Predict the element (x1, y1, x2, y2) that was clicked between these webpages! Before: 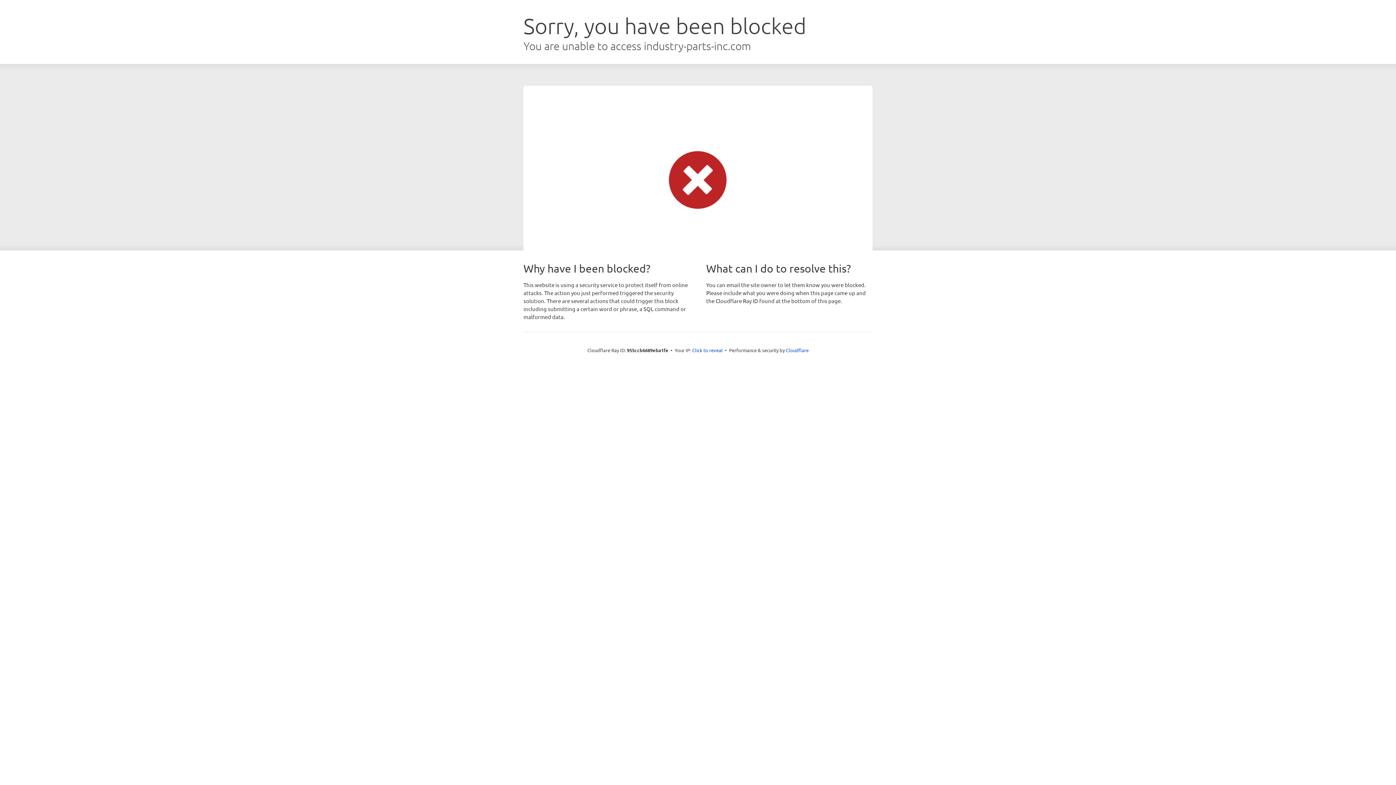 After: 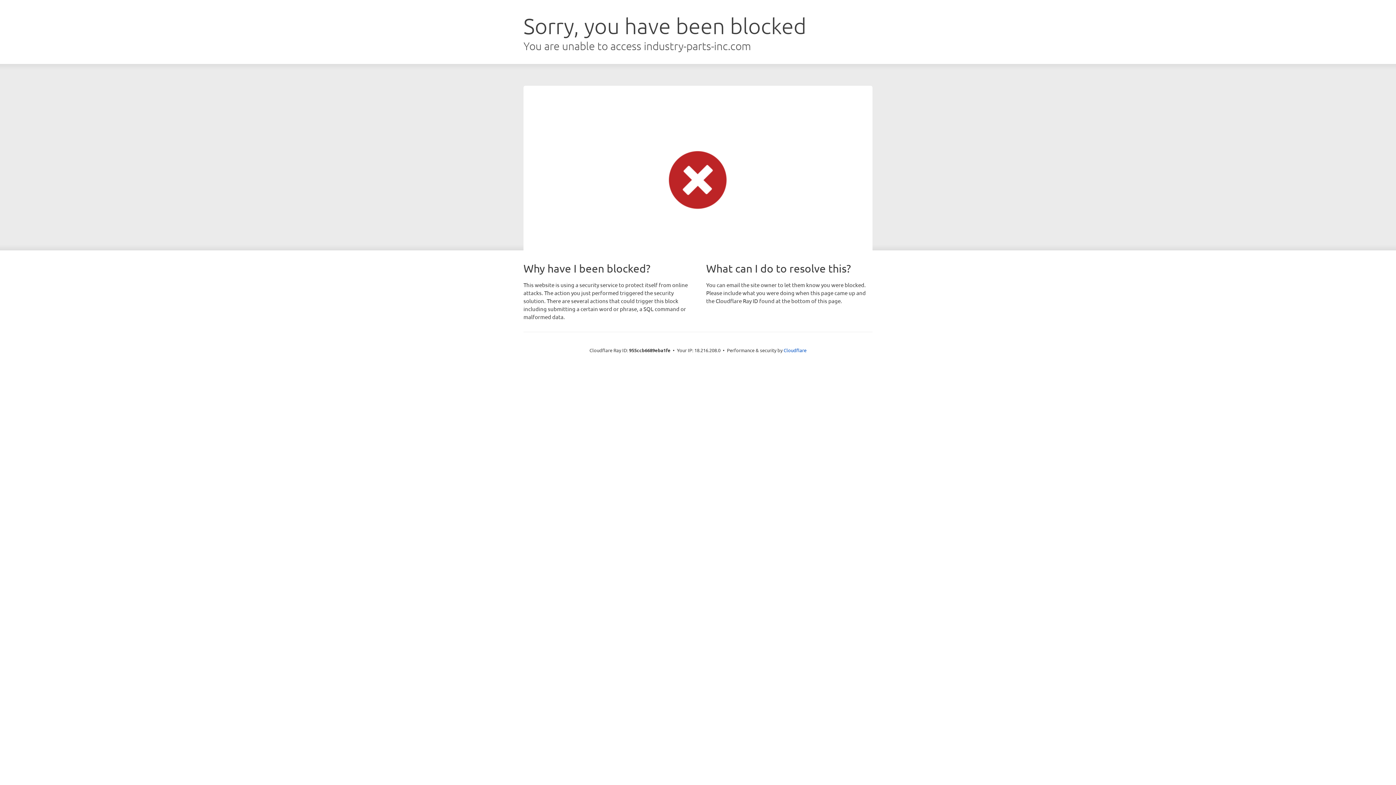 Action: label: Click to reveal bbox: (692, 346, 722, 353)